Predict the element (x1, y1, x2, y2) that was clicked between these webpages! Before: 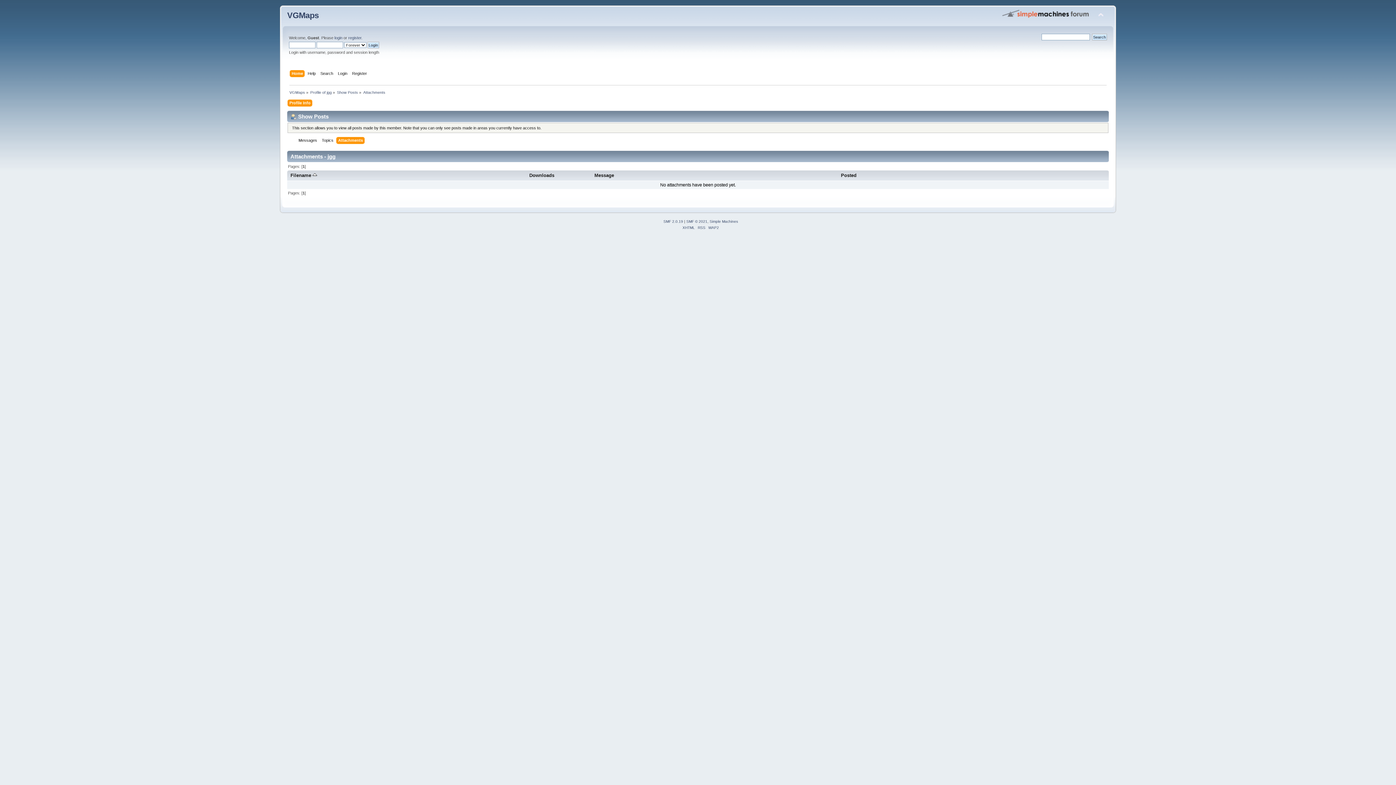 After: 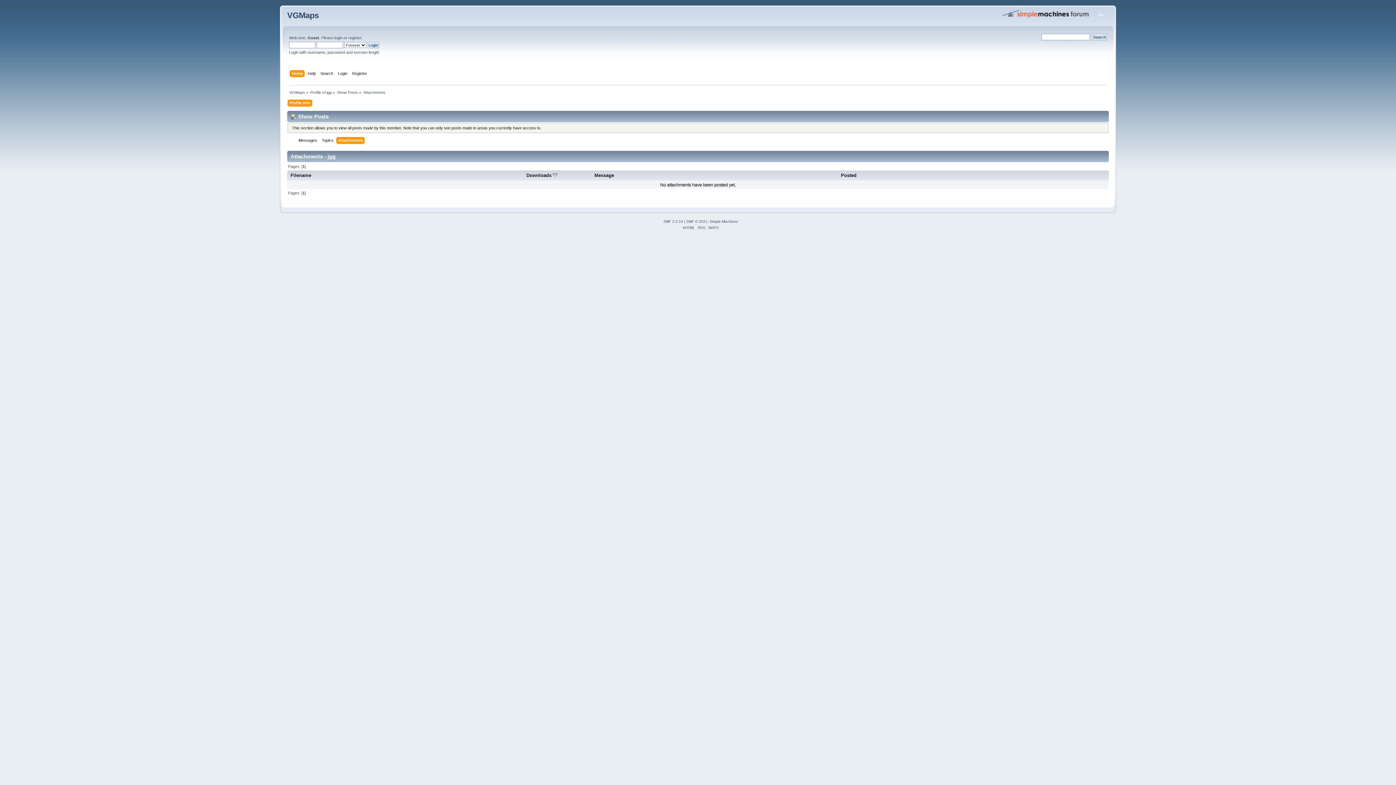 Action: bbox: (529, 172, 554, 178) label: Downloads